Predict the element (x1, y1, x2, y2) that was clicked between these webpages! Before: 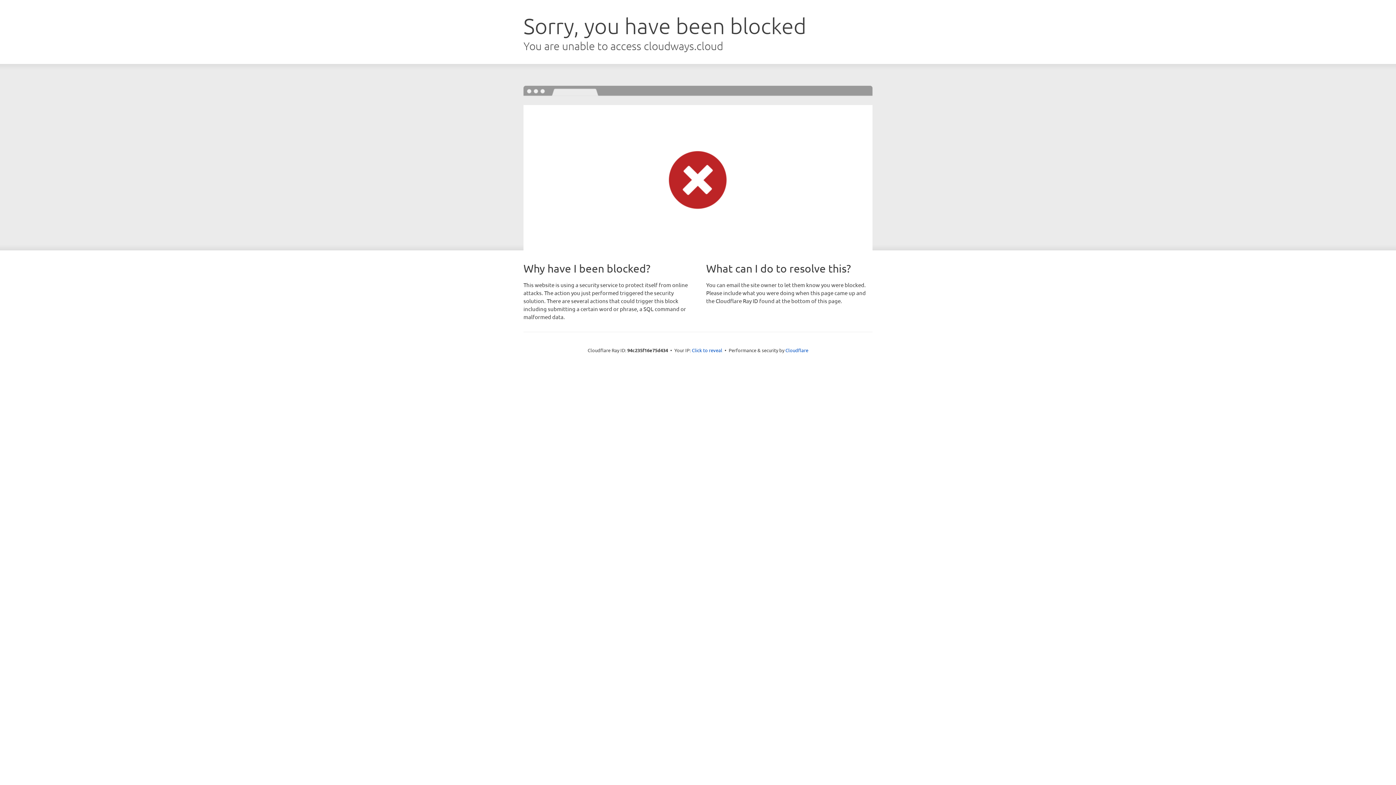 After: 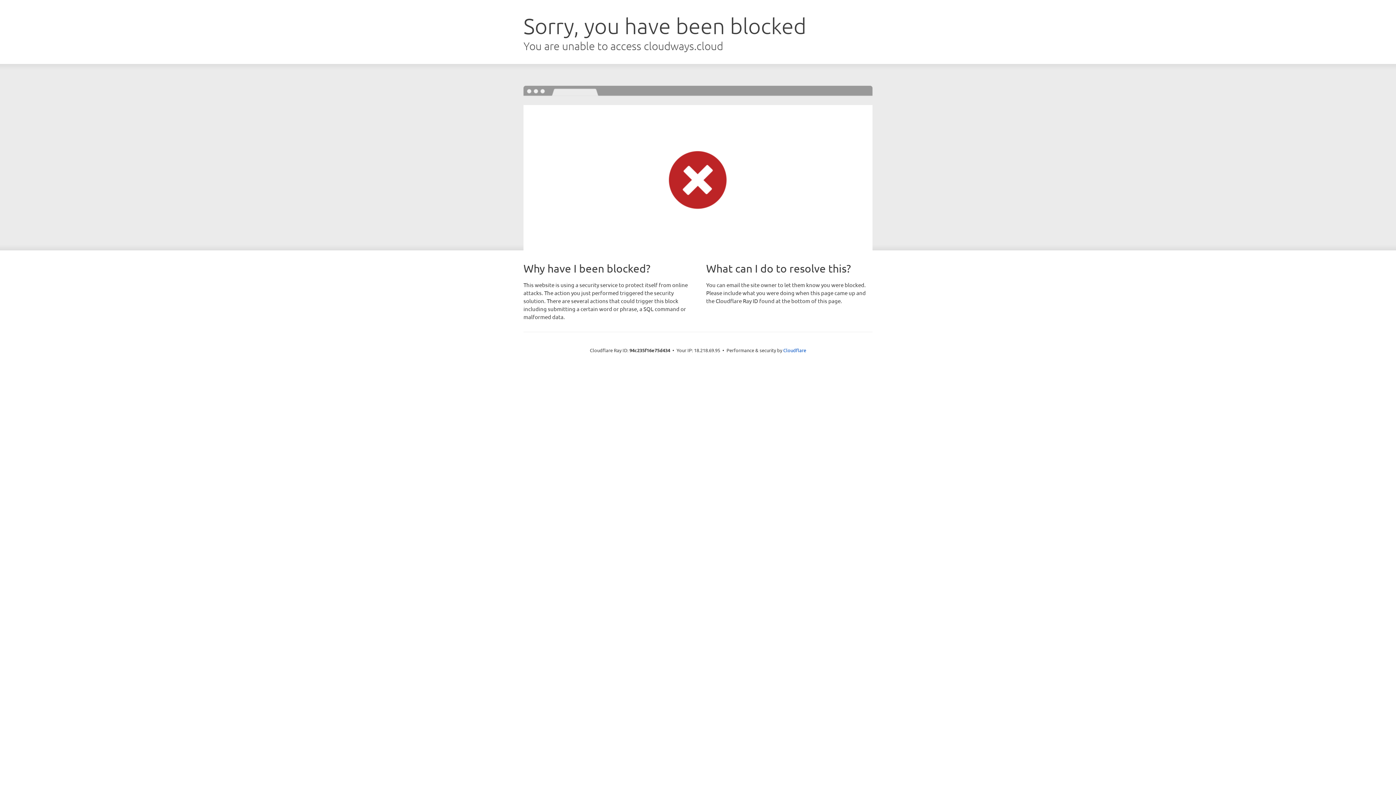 Action: label: Click to reveal bbox: (692, 346, 722, 353)